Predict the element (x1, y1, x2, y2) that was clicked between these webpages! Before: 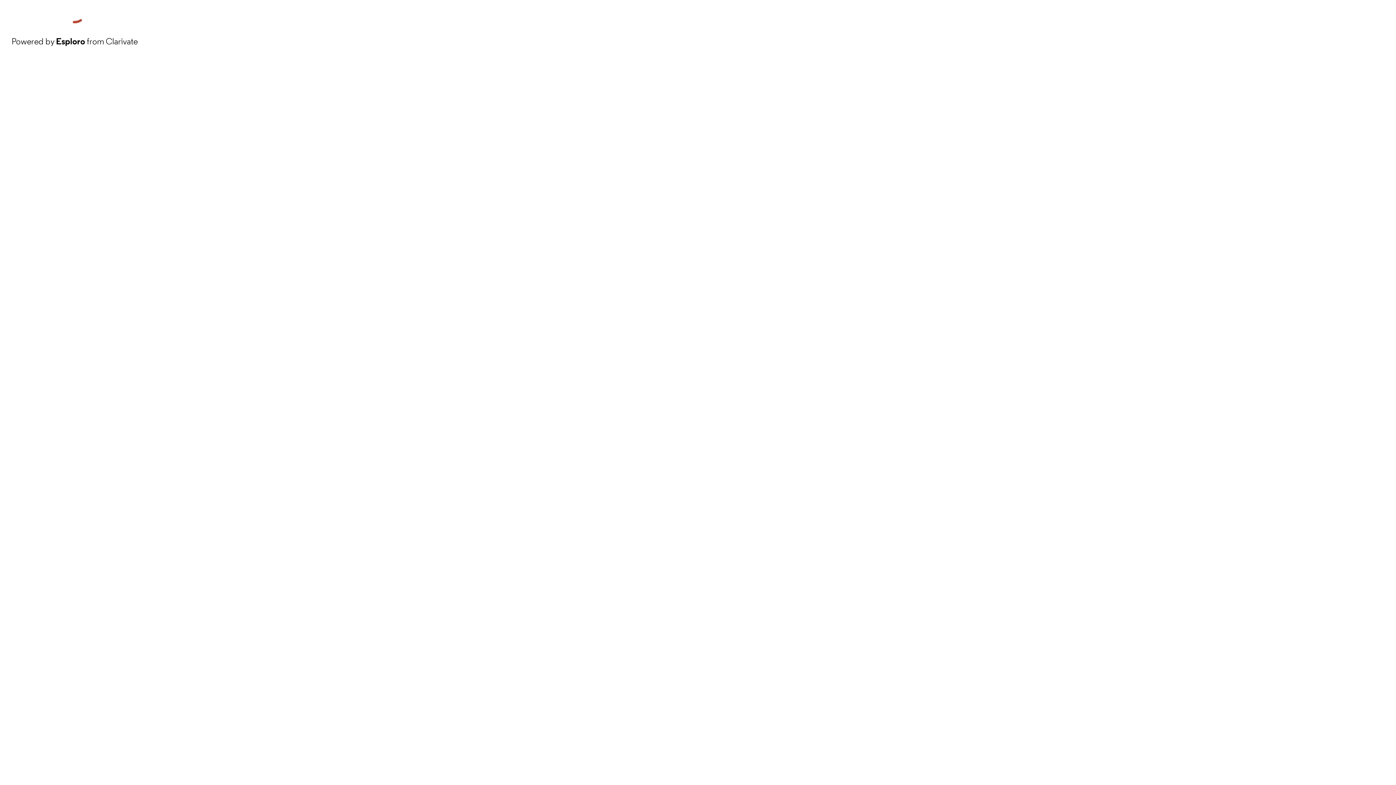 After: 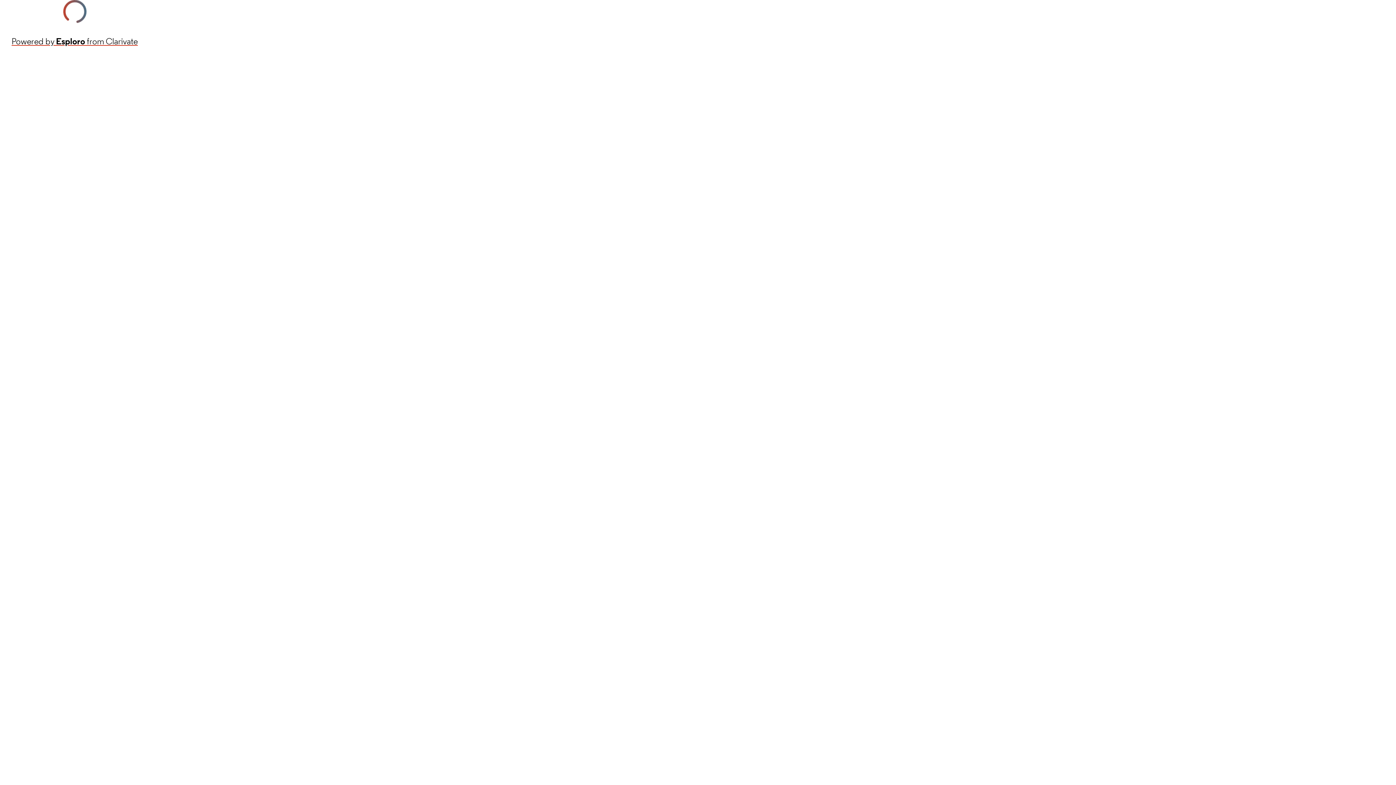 Action: bbox: (11, 34, 137, 48) label: Powered by Esploro from Clarivate